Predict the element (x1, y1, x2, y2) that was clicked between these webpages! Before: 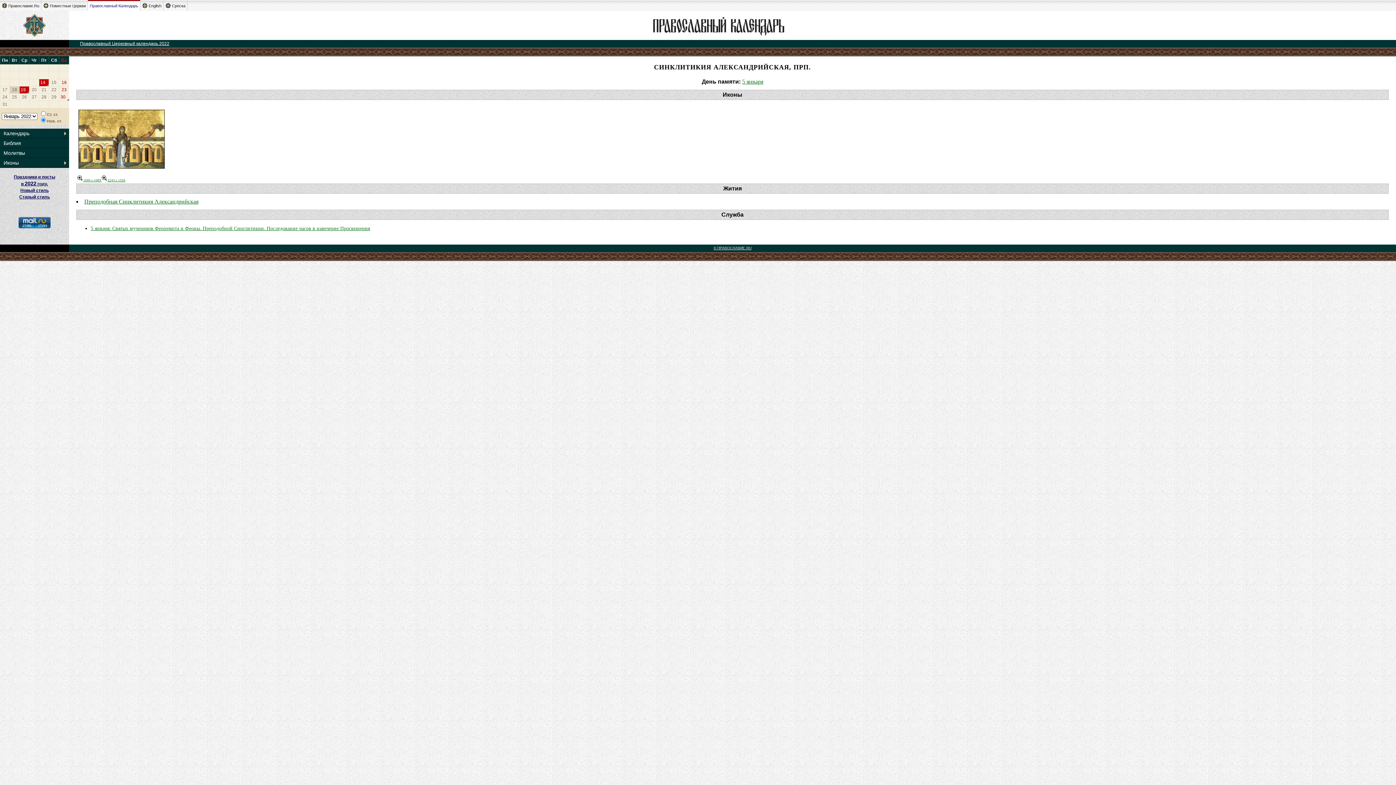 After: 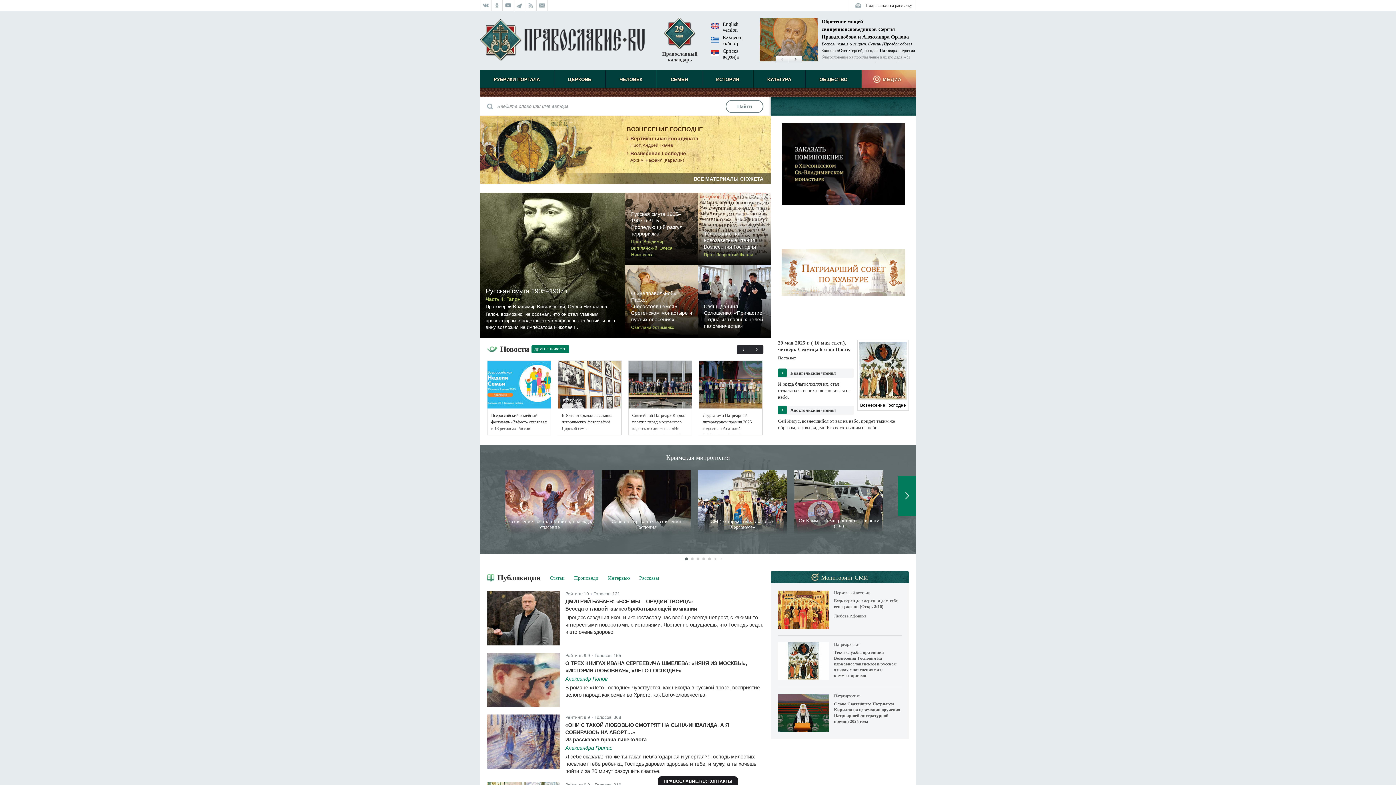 Action: bbox: (0, 0, 41, 10) label: Православие.Ru